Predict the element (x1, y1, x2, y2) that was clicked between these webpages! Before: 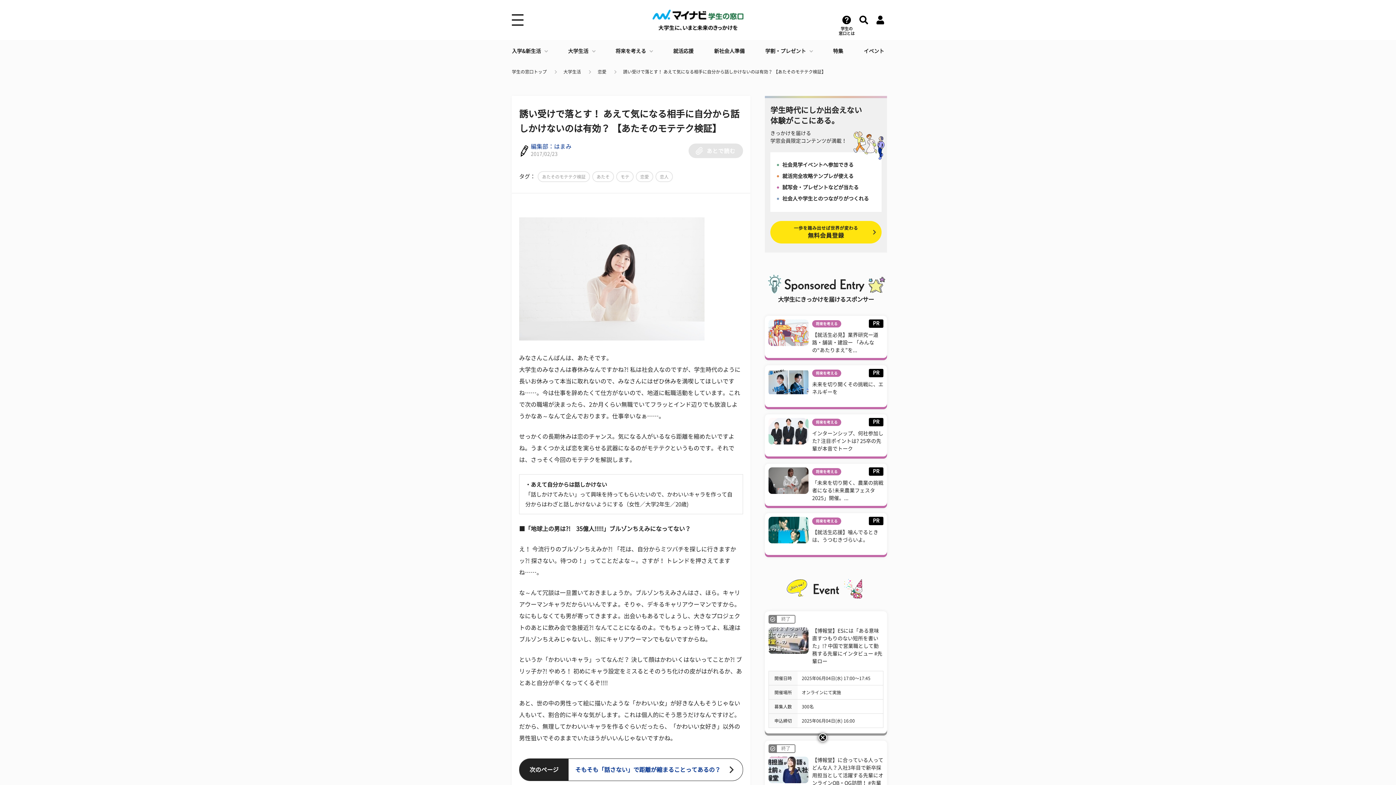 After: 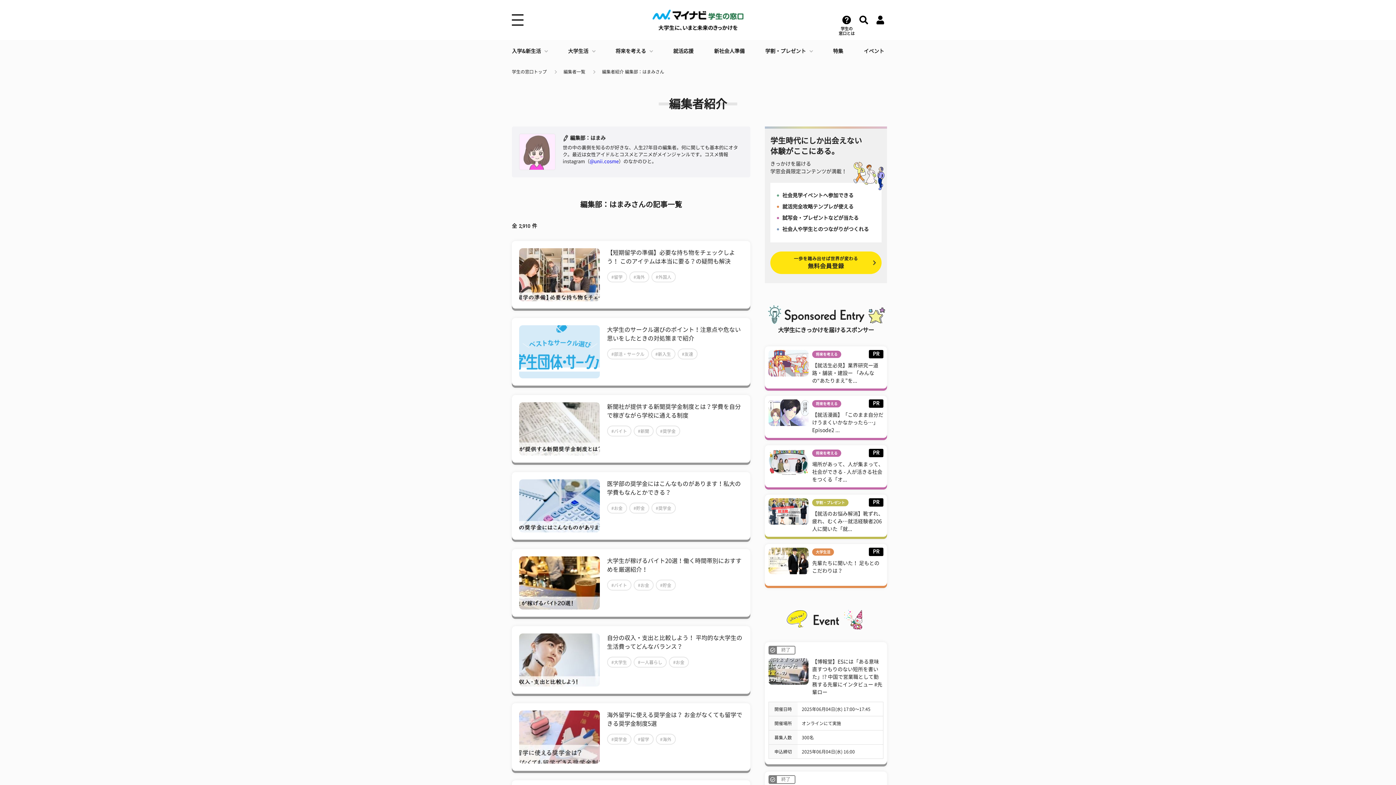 Action: bbox: (530, 143, 571, 149) label: 編集部：はまみ